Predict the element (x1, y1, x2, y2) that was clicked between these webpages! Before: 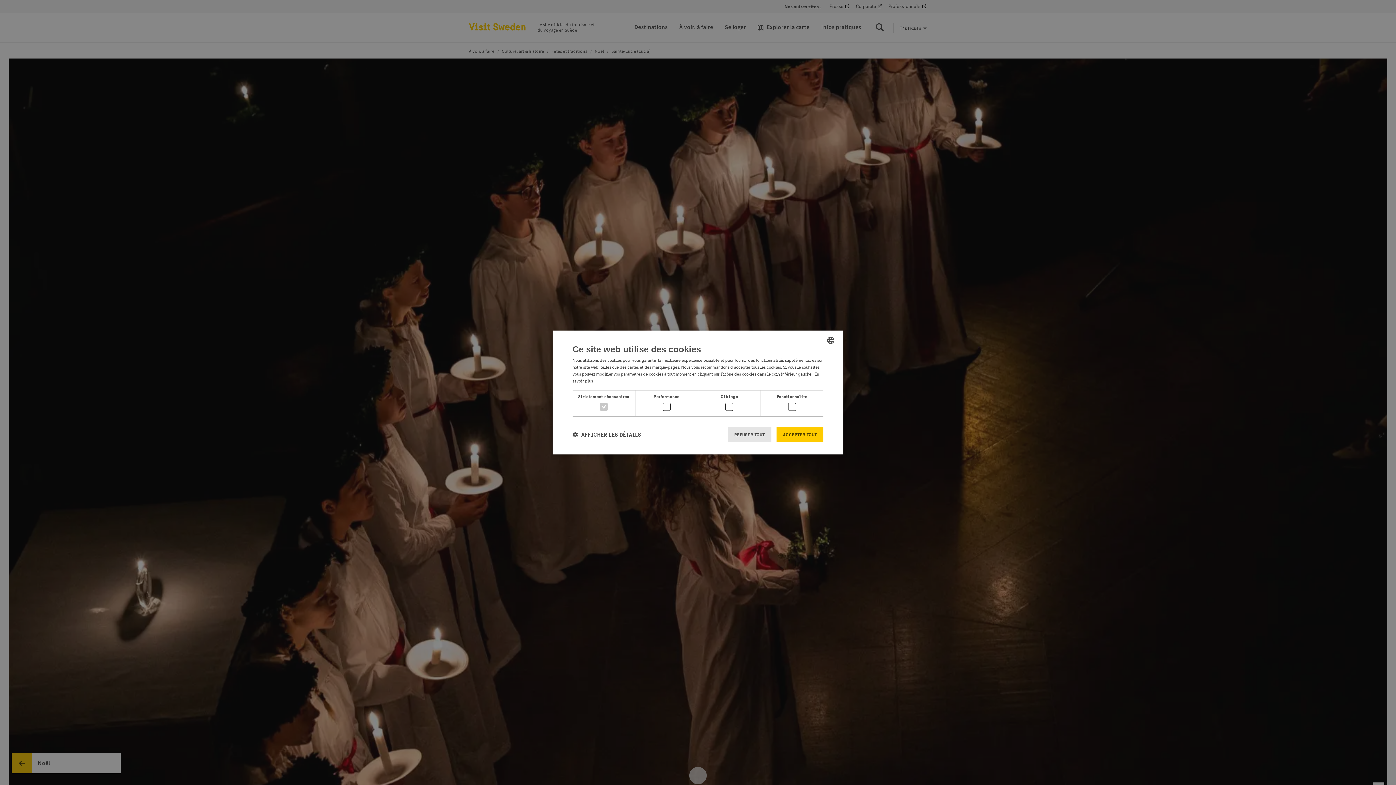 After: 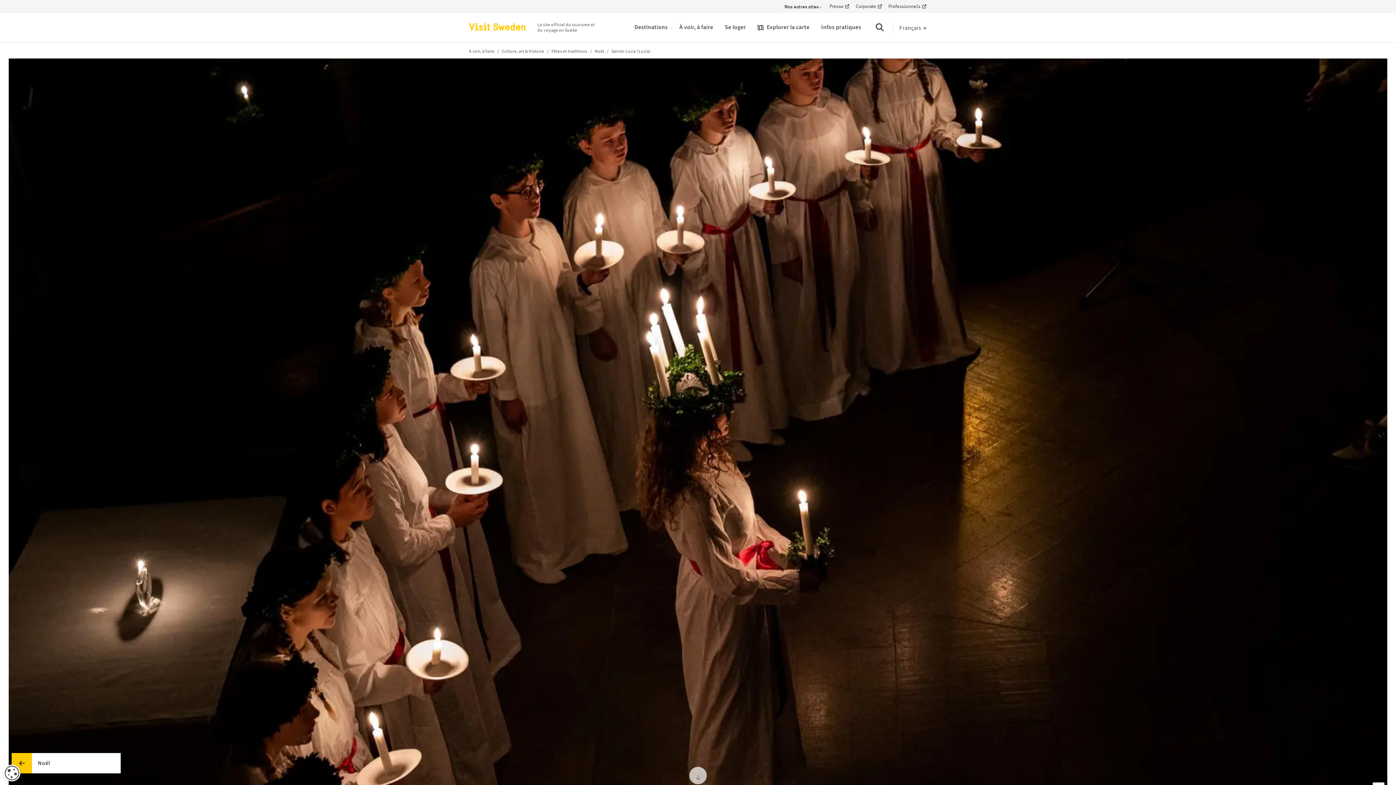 Action: label: REFUSER TOUT bbox: (727, 427, 771, 442)